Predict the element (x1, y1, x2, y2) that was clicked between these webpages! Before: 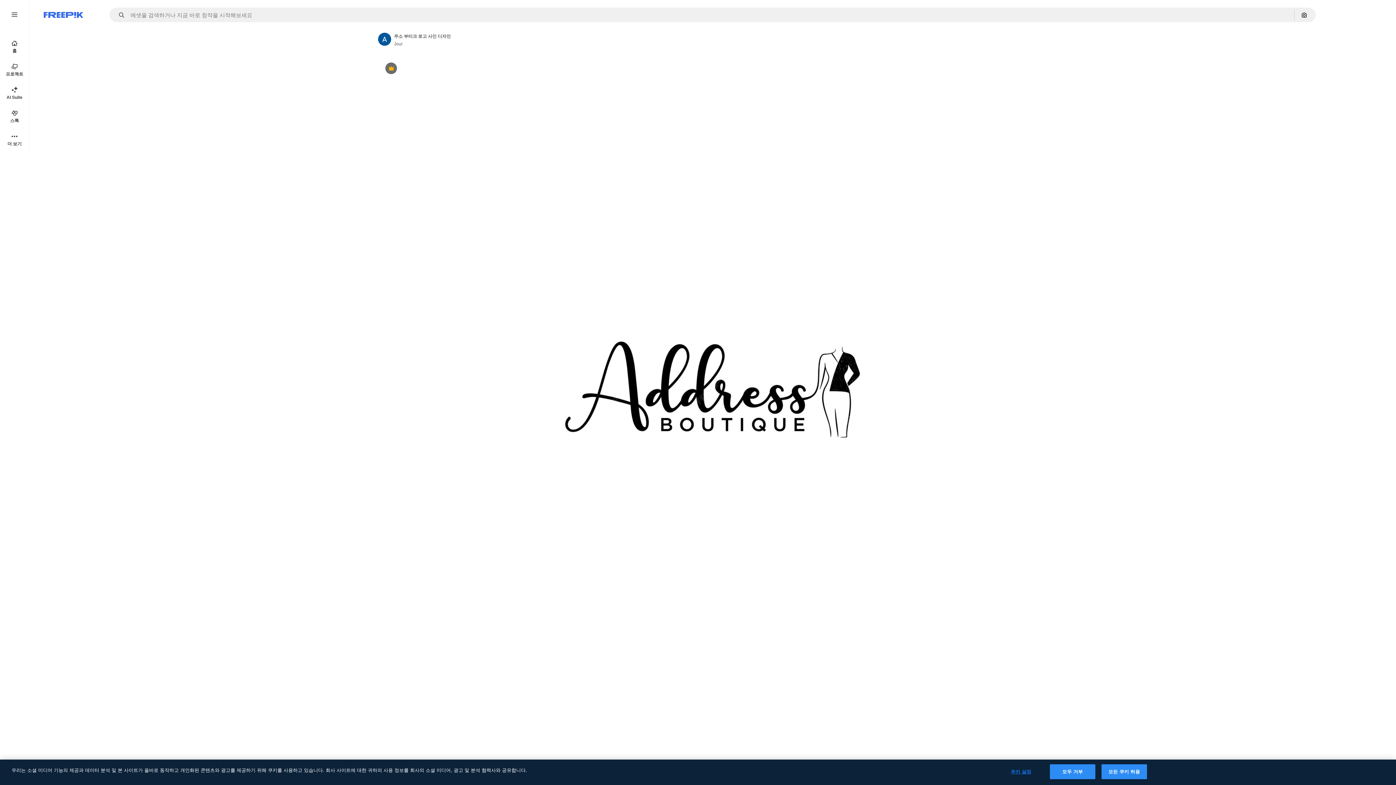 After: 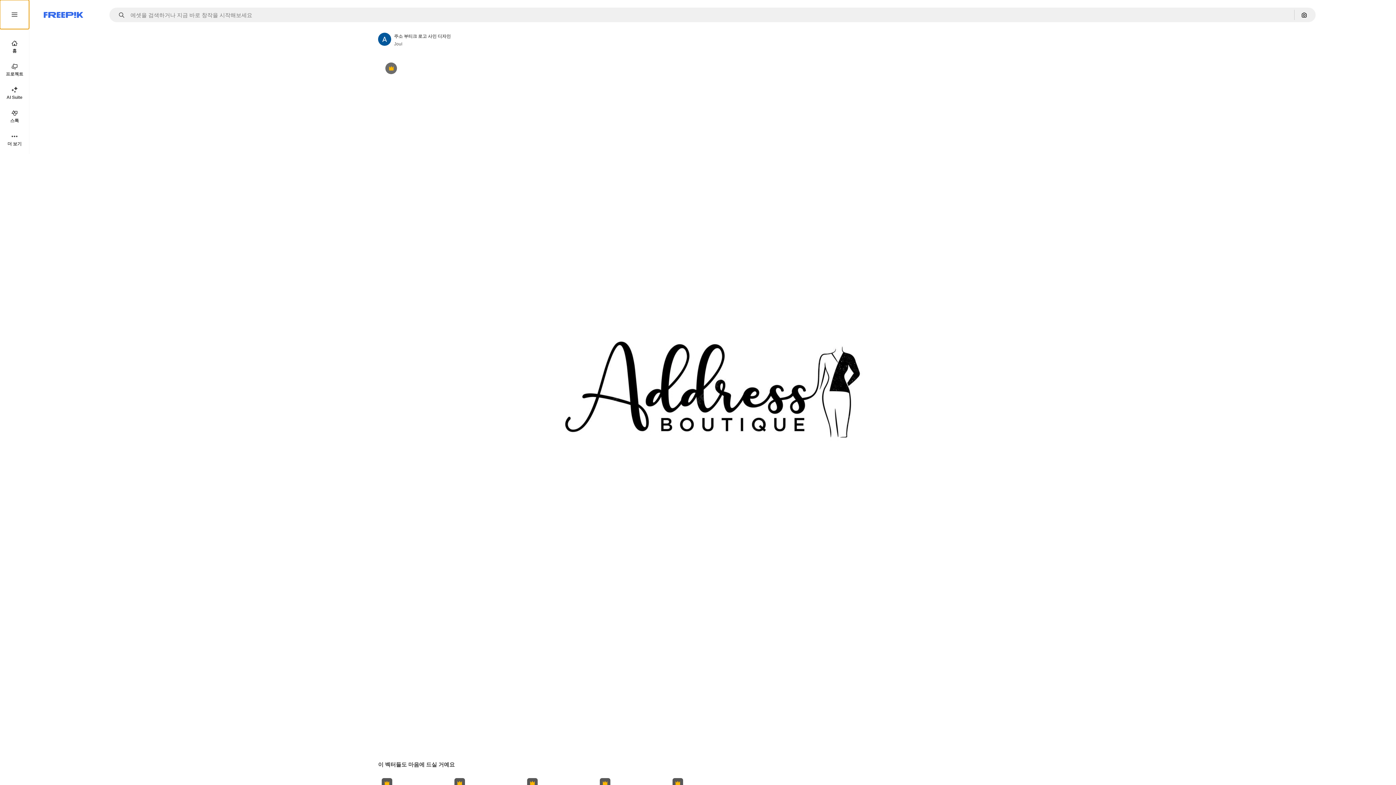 Action: bbox: (0, 0, 29, 29)